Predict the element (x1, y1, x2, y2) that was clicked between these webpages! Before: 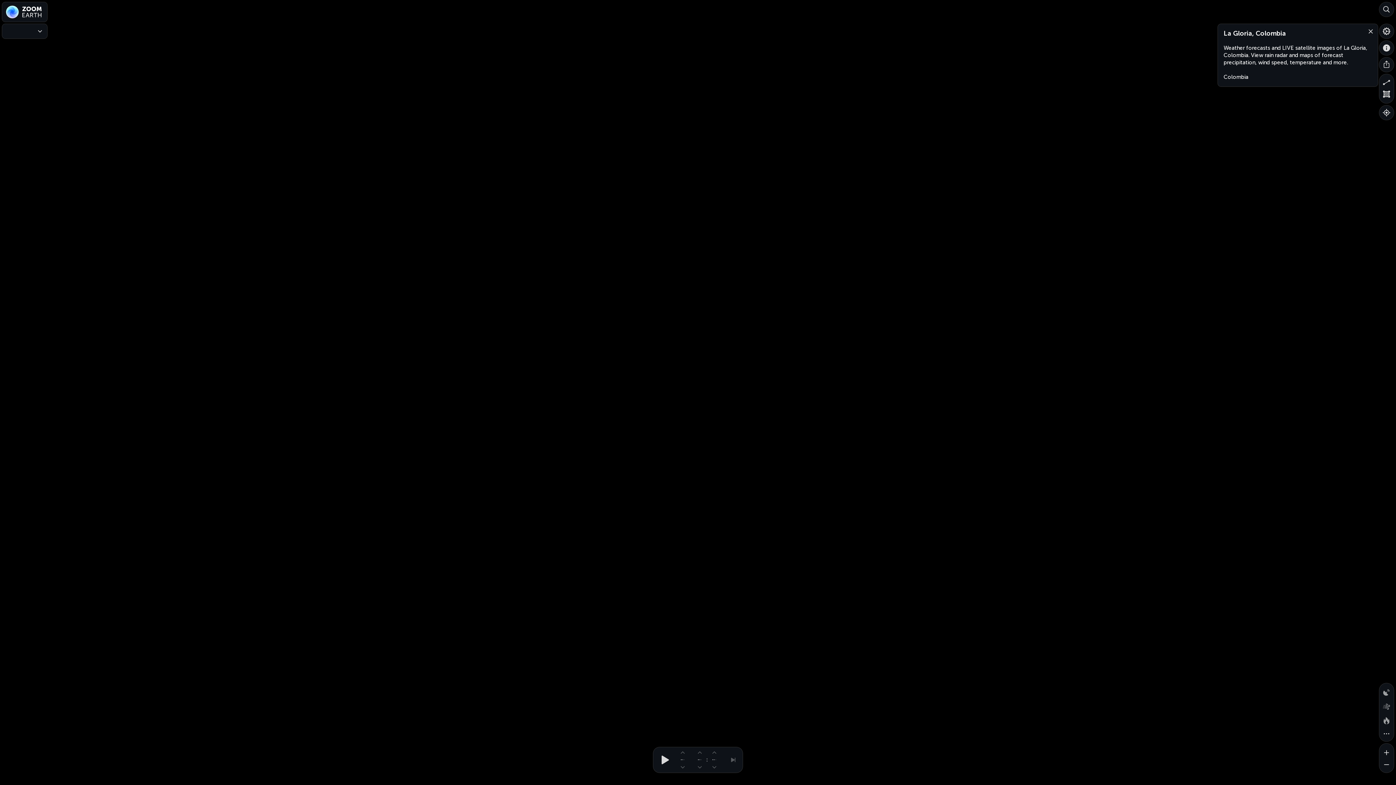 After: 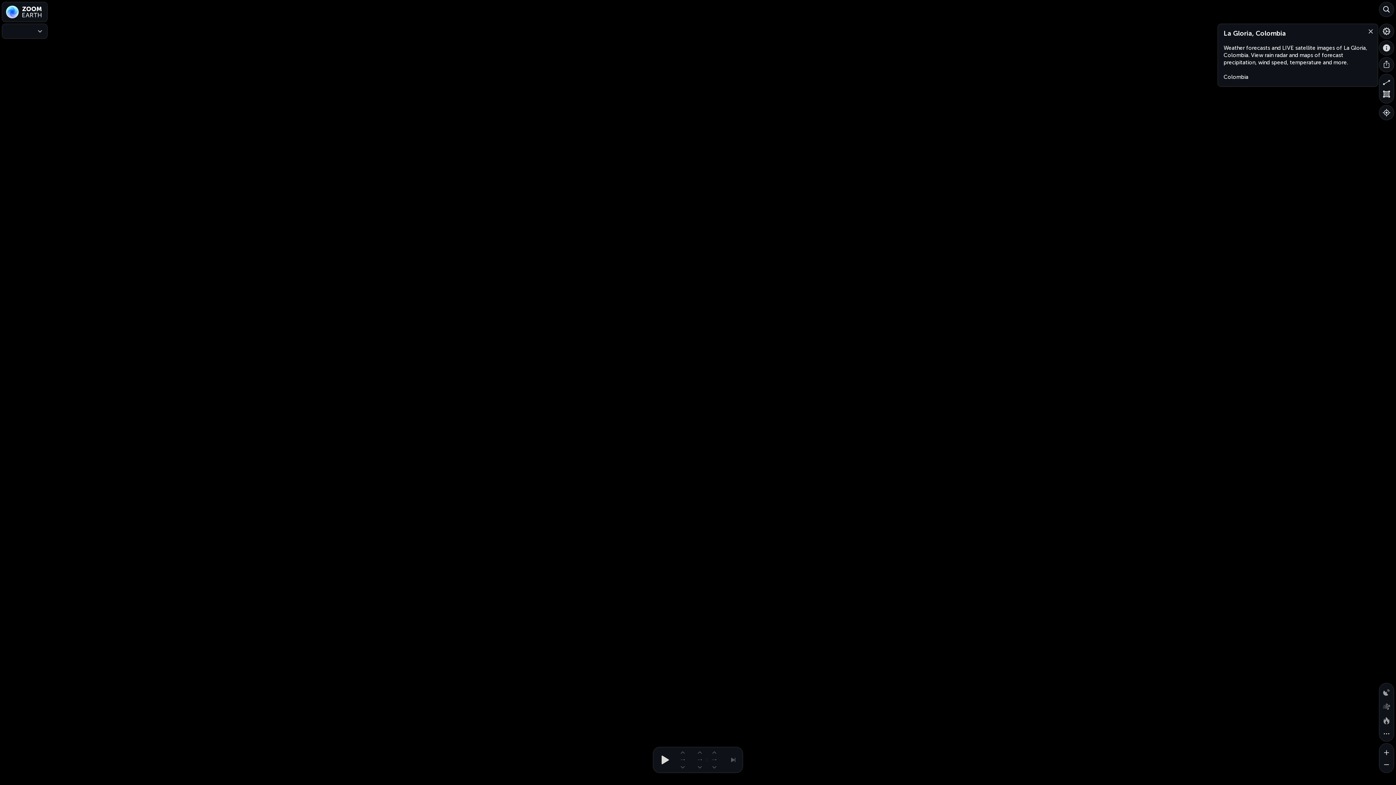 Action: label: Search bbox: (1379, 2, 1394, 16)